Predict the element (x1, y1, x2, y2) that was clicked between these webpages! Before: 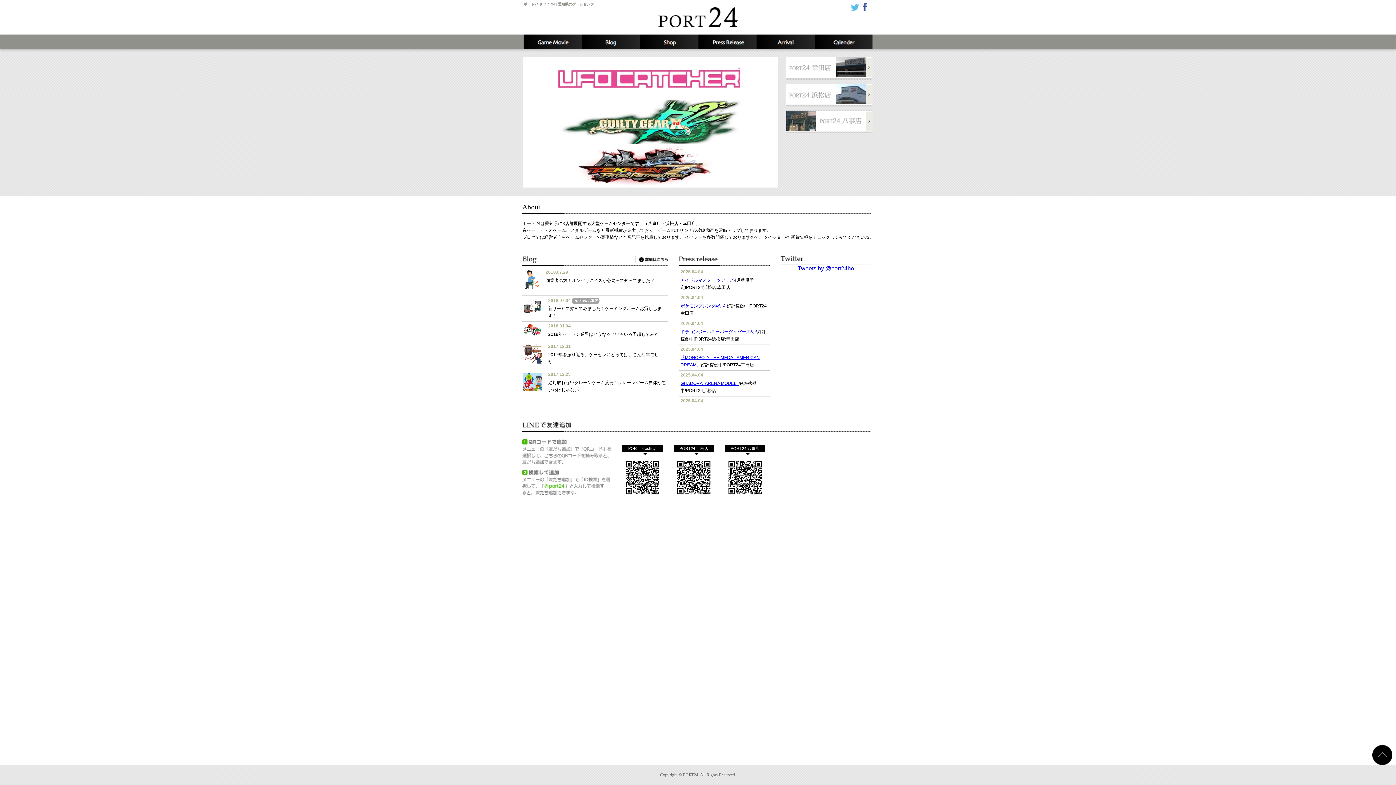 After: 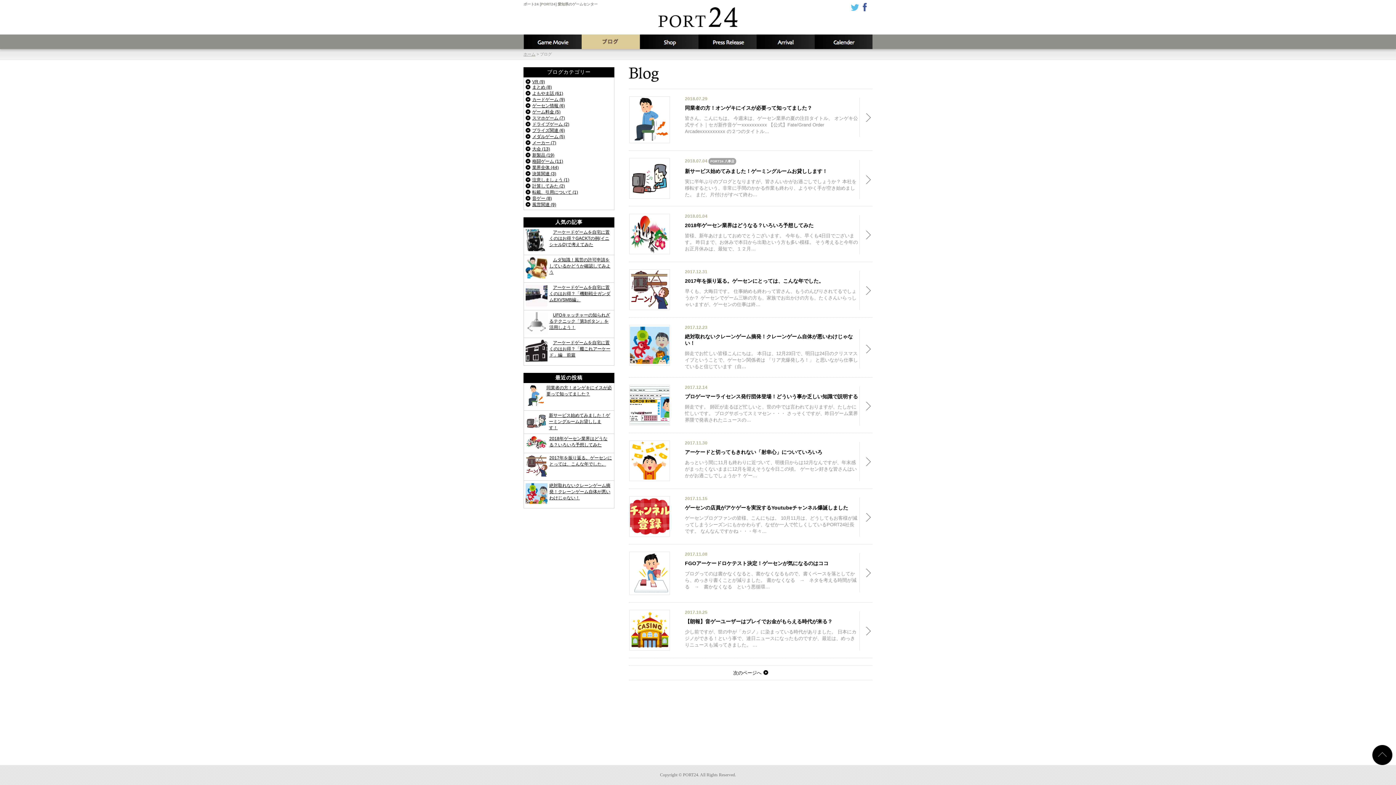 Action: bbox: (635, 256, 668, 263)